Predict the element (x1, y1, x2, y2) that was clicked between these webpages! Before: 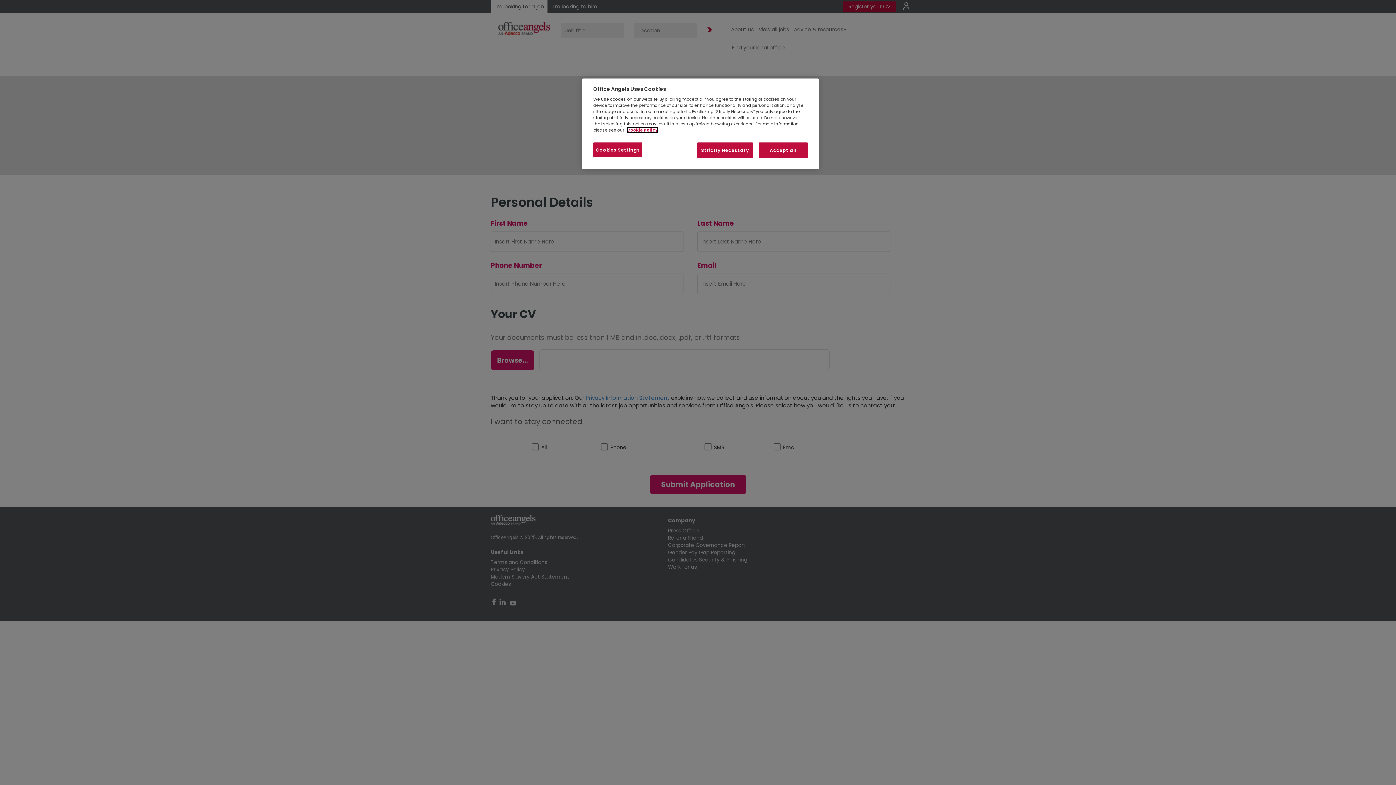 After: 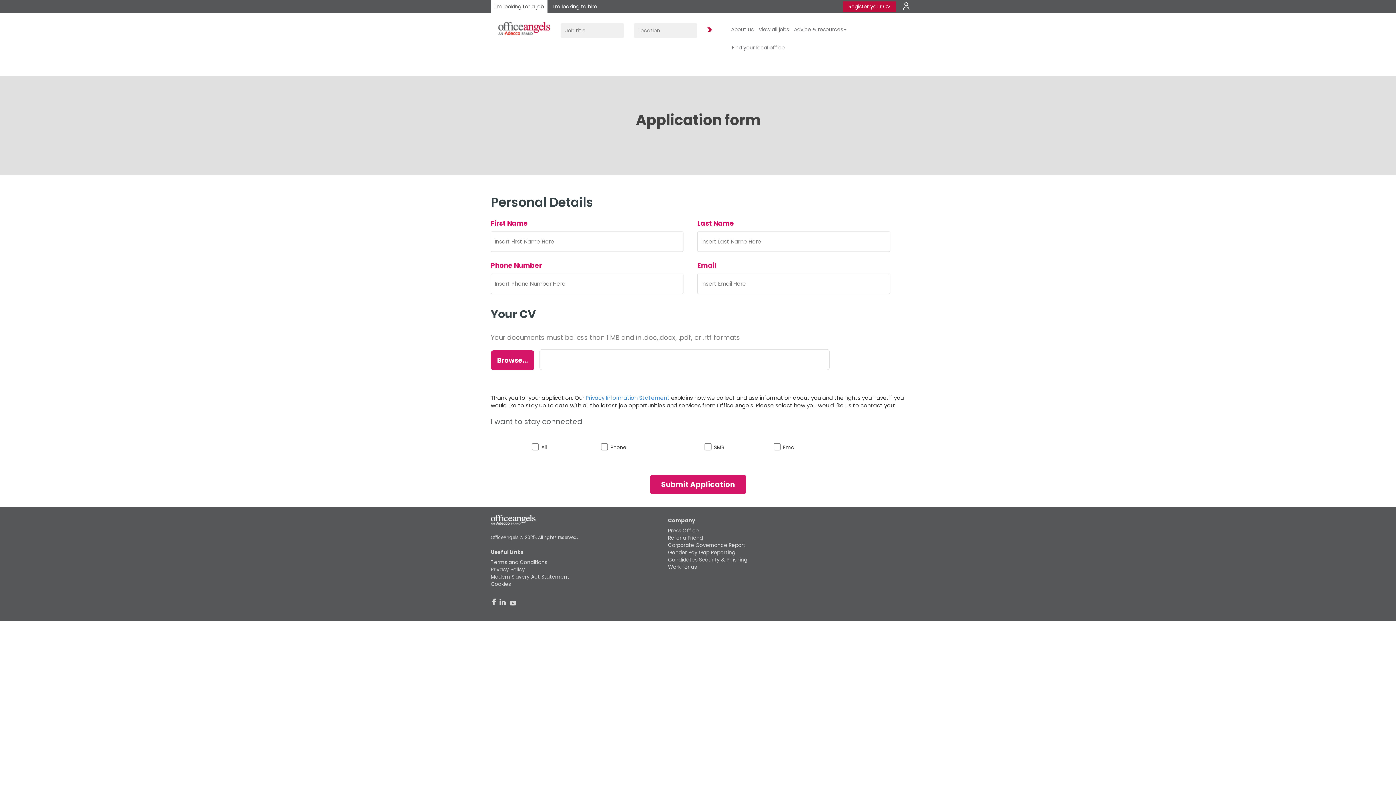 Action: bbox: (758, 142, 808, 158) label: Accept all